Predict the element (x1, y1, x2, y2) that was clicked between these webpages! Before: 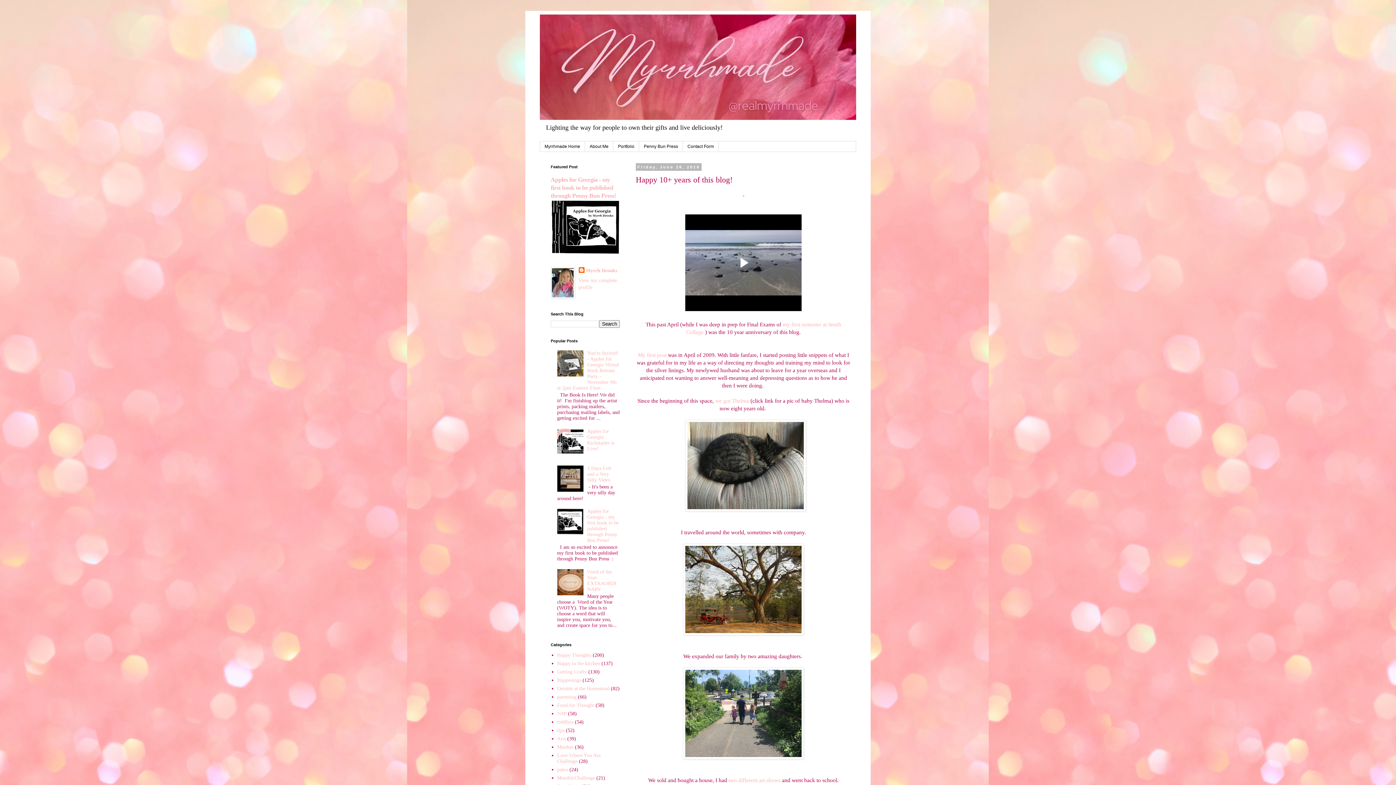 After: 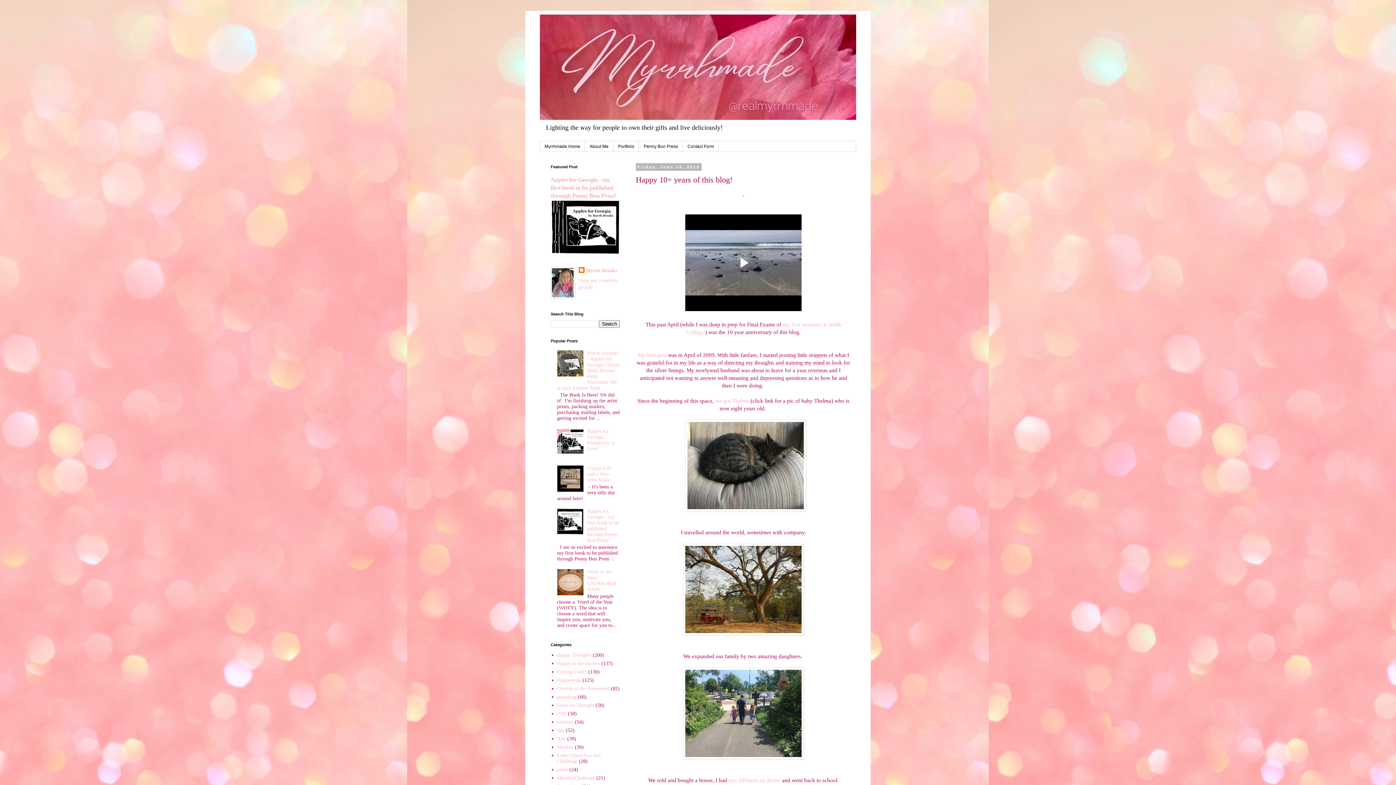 Action: bbox: (557, 372, 585, 377)